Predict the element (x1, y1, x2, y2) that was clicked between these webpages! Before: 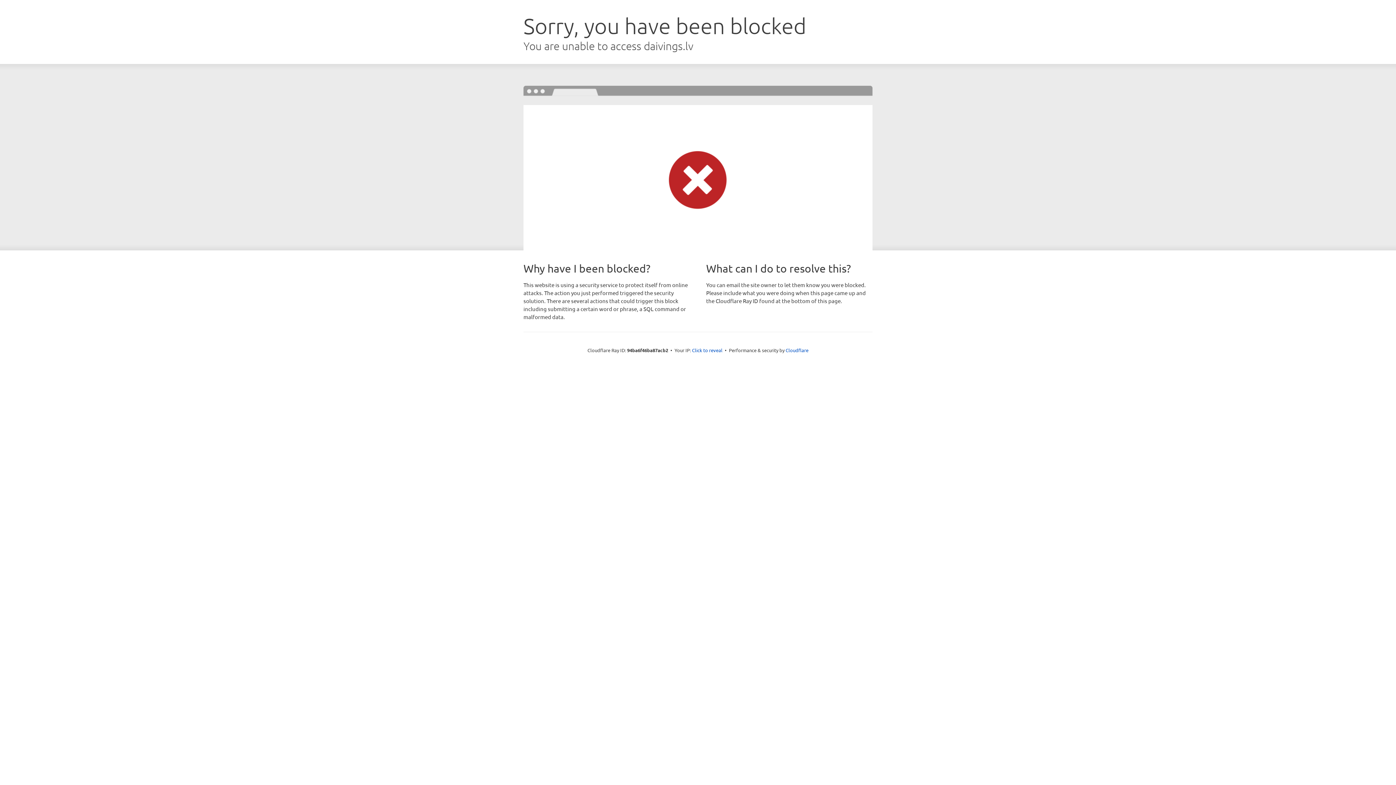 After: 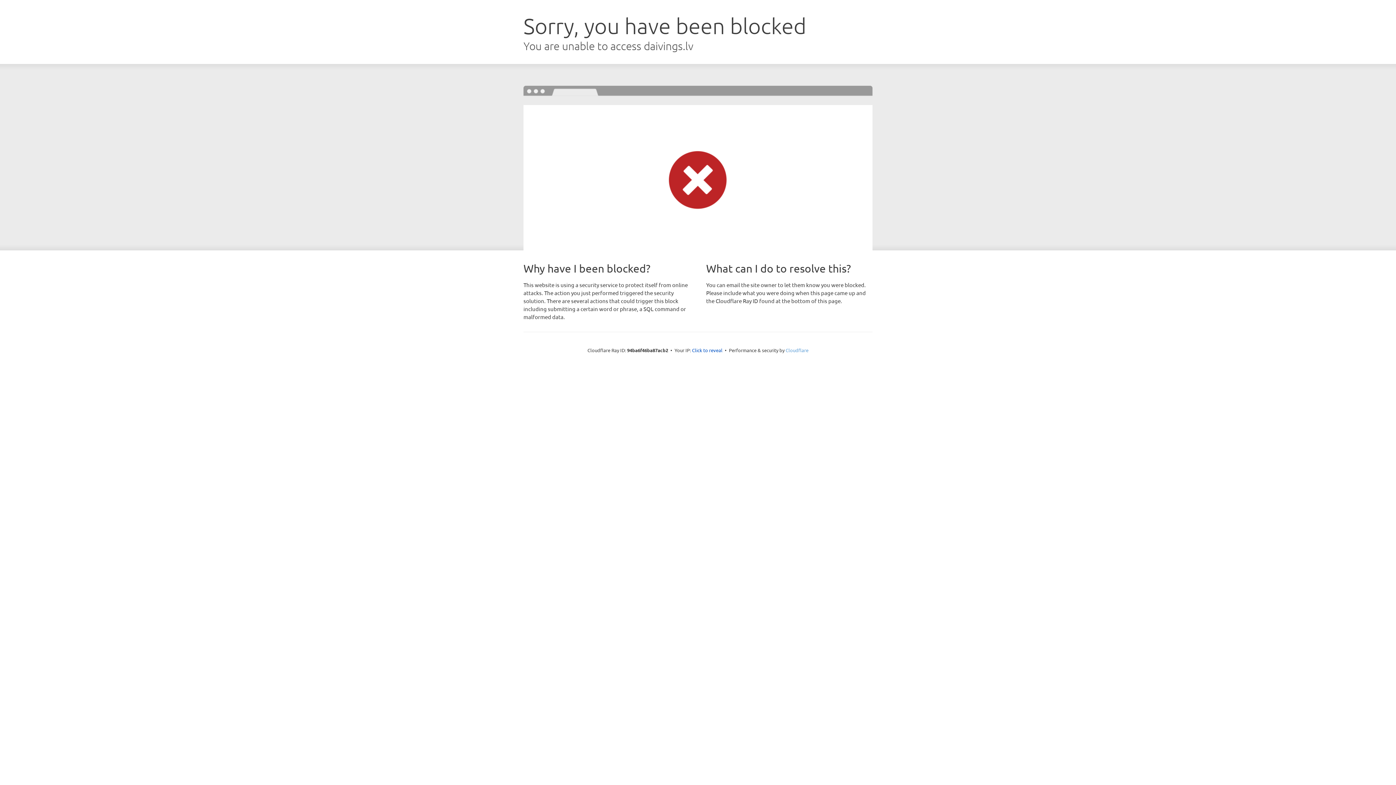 Action: label: Cloudflare bbox: (785, 347, 808, 353)